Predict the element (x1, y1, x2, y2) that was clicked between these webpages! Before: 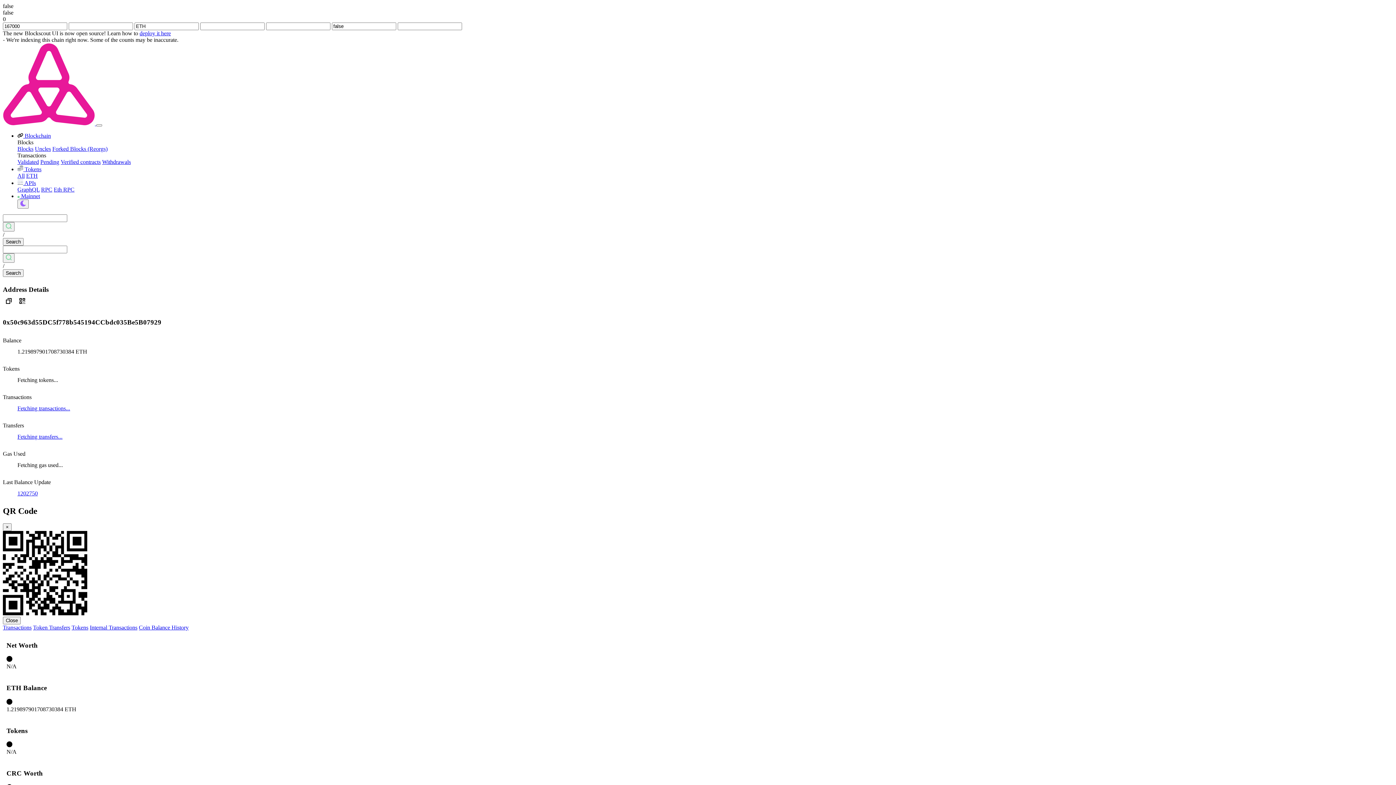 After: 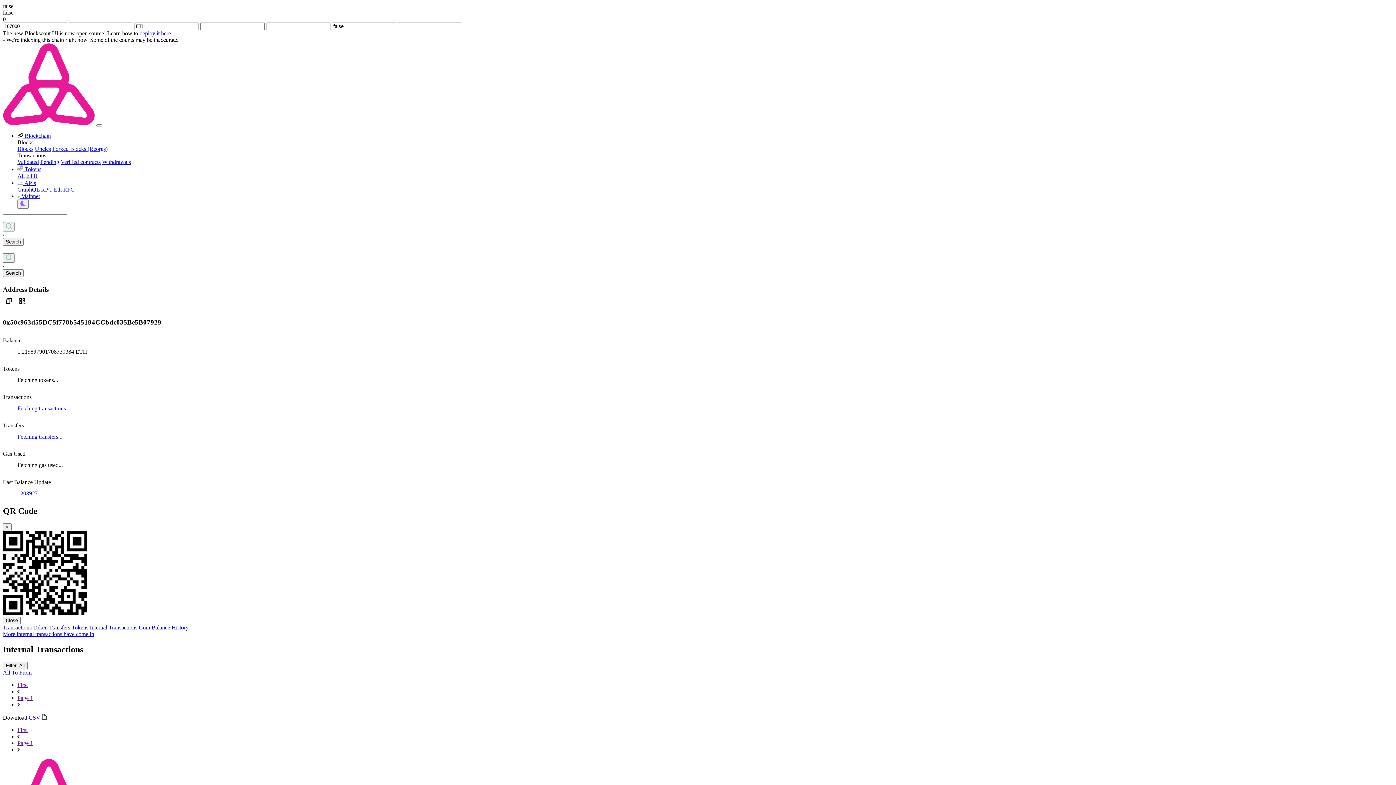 Action: bbox: (89, 624, 137, 630) label: Internal Transactions